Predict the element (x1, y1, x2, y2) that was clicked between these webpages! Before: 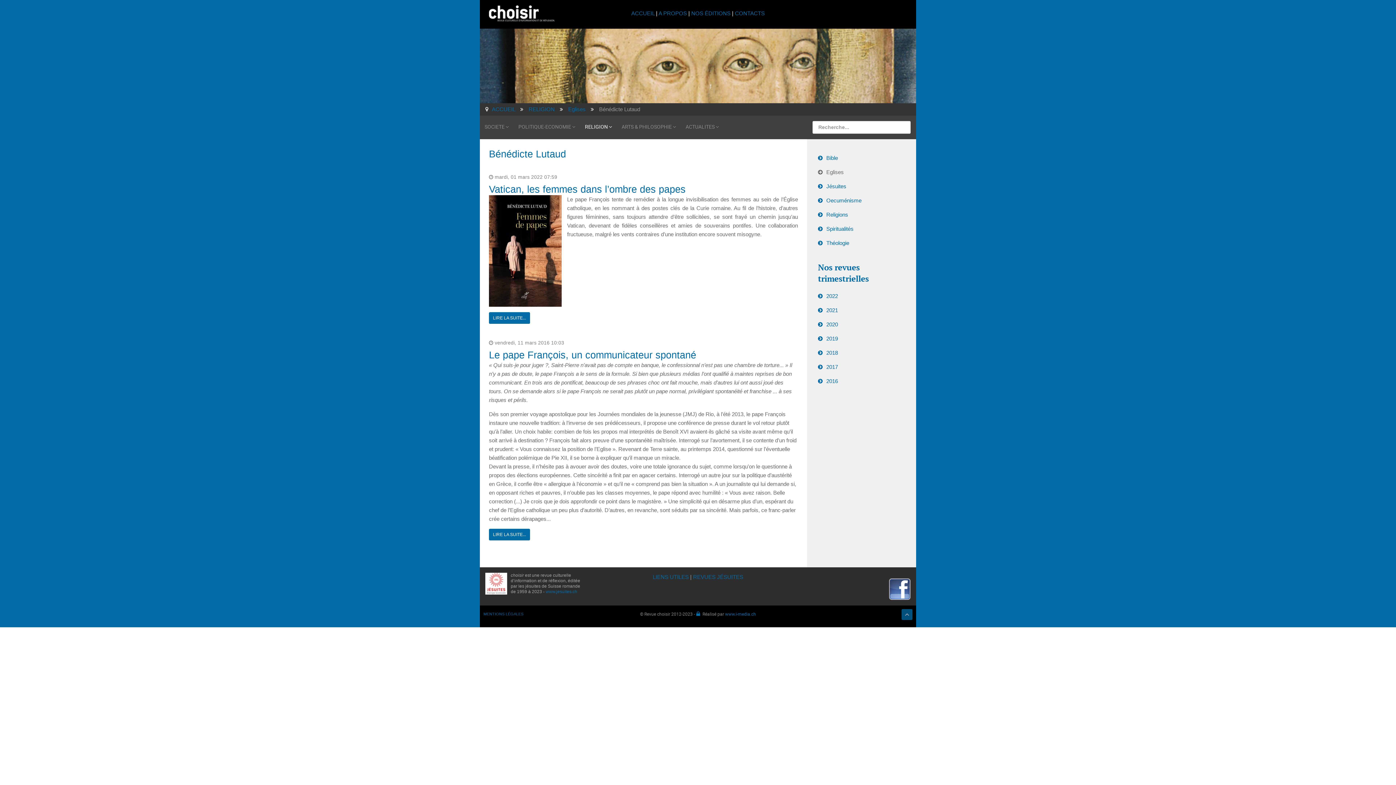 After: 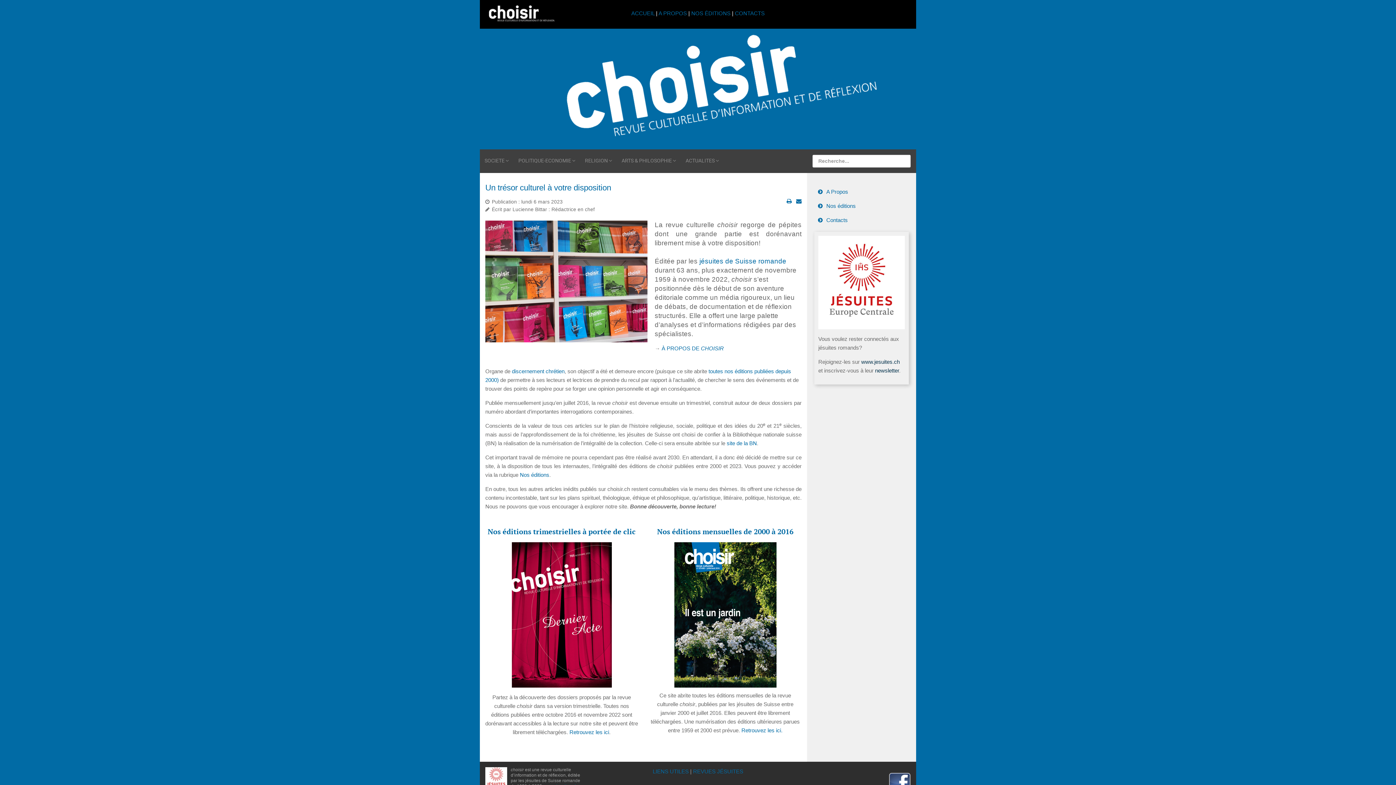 Action: bbox: (489, 5, 554, 21)